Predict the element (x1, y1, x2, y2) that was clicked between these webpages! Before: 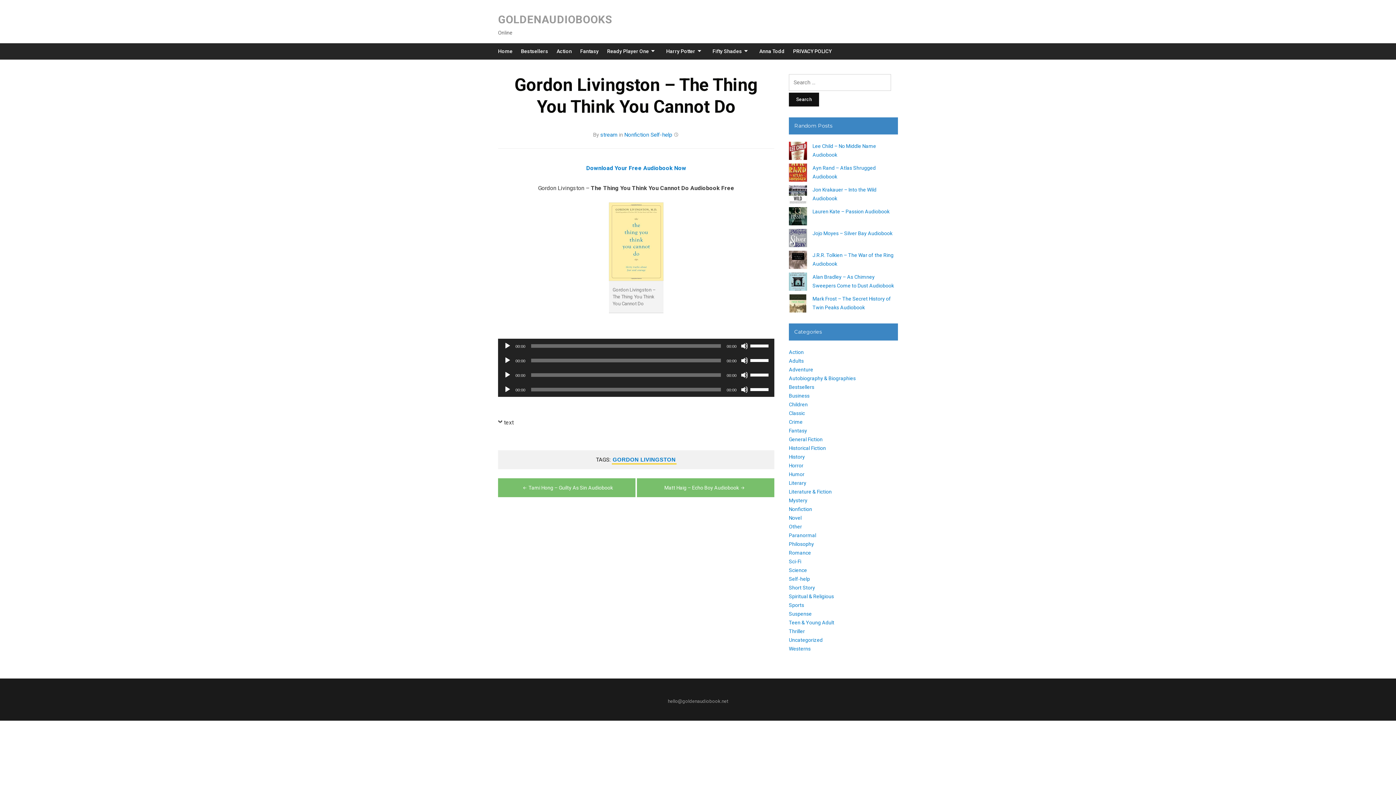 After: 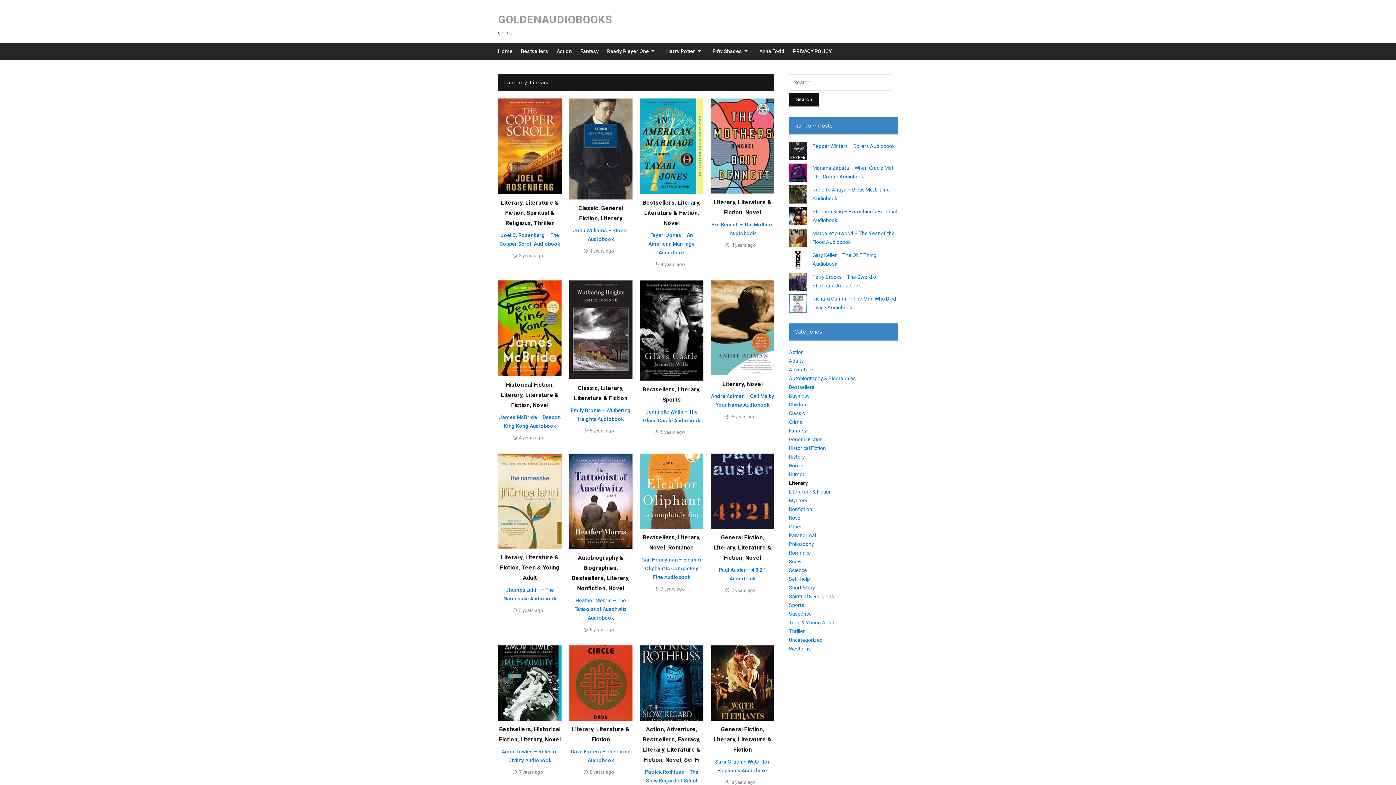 Action: label: Literary bbox: (789, 480, 806, 486)